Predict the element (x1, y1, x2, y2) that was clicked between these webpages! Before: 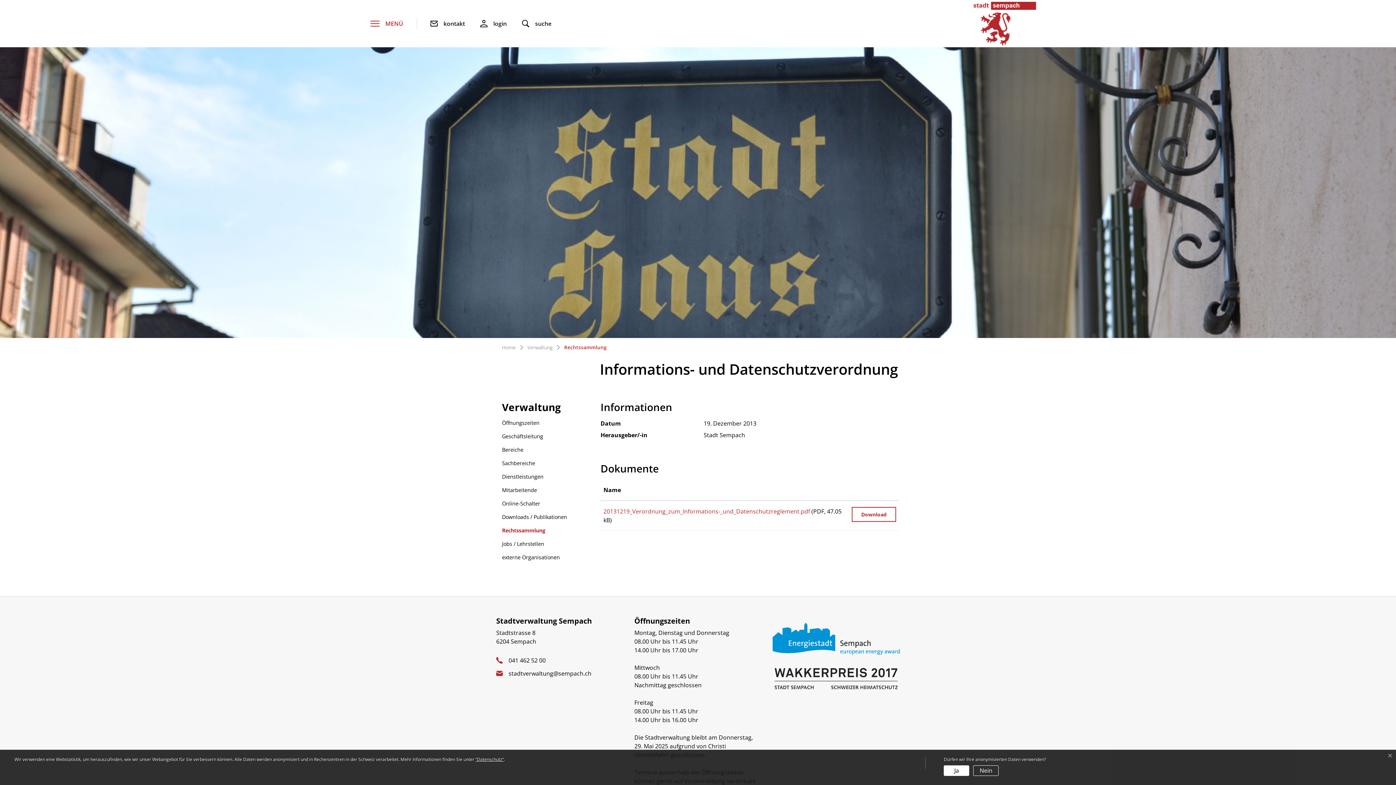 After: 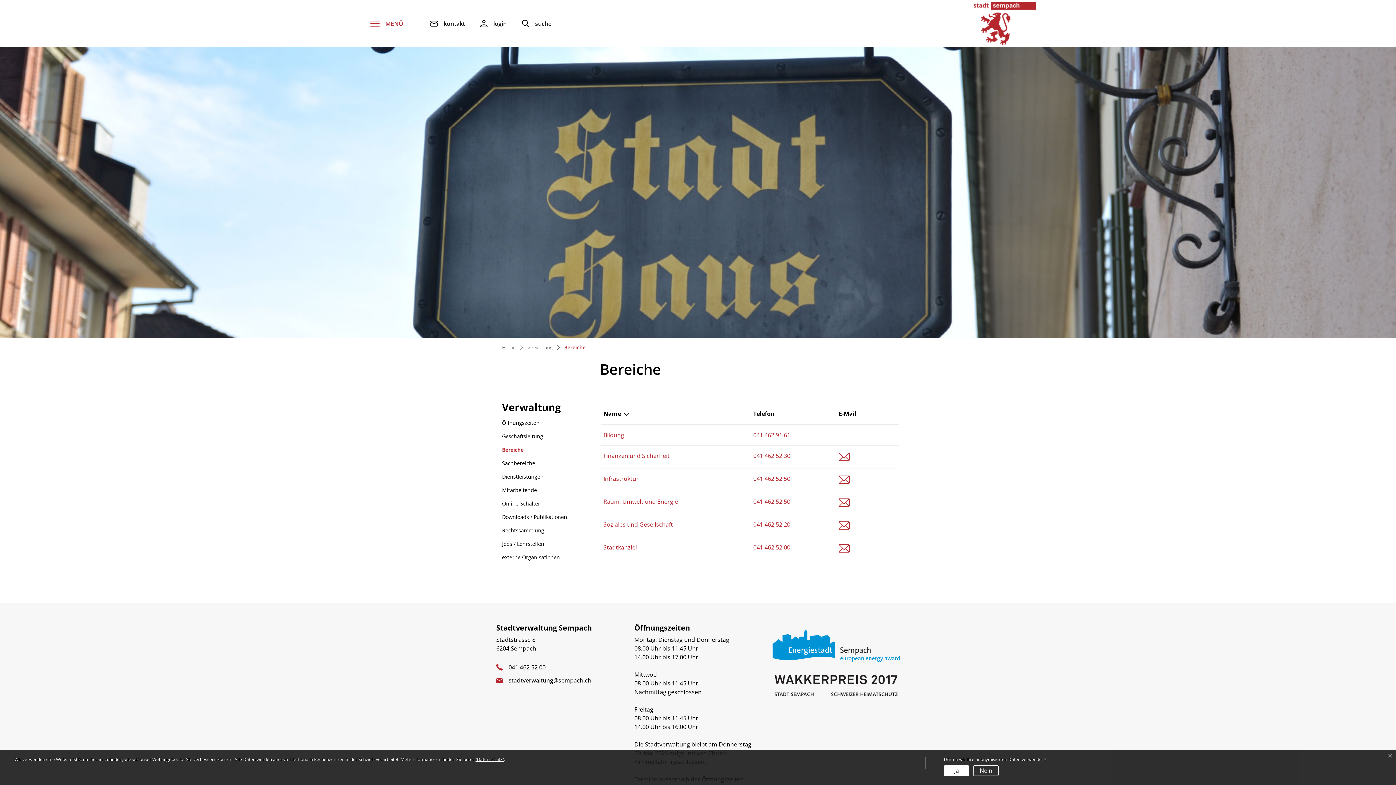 Action: bbox: (496, 443, 589, 456) label: Bereiche